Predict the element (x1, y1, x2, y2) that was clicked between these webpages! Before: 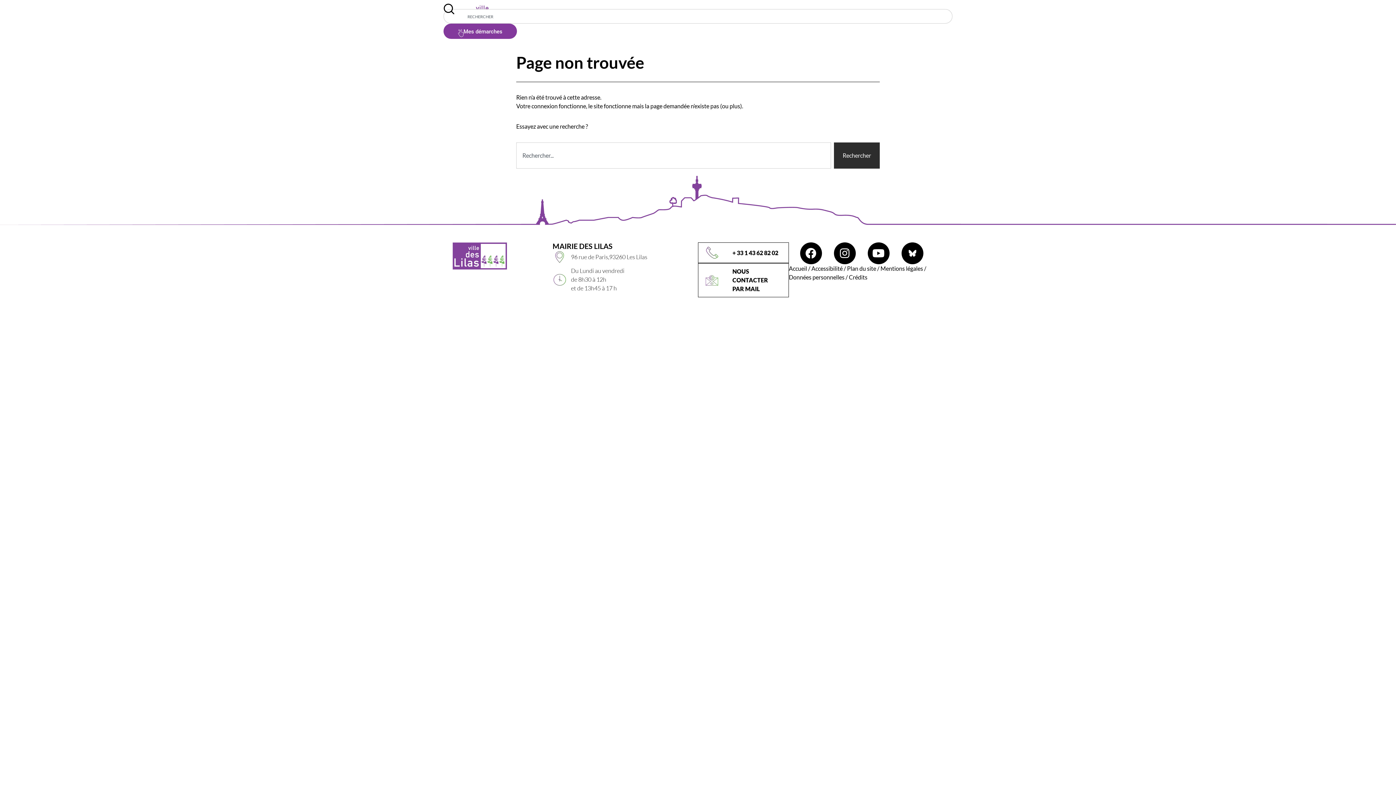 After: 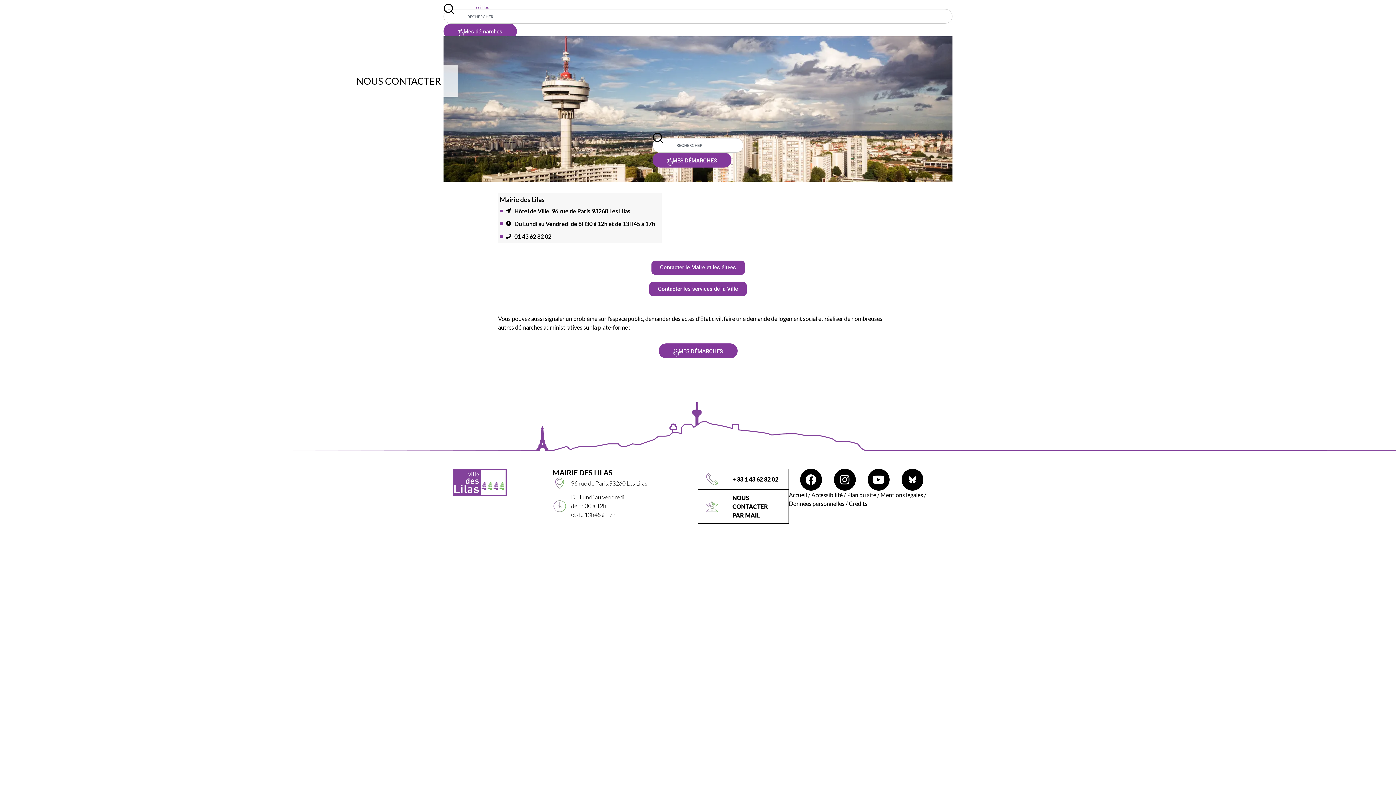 Action: label: NOUS CONTACTER
PAR MAIL bbox: (705, 267, 781, 293)